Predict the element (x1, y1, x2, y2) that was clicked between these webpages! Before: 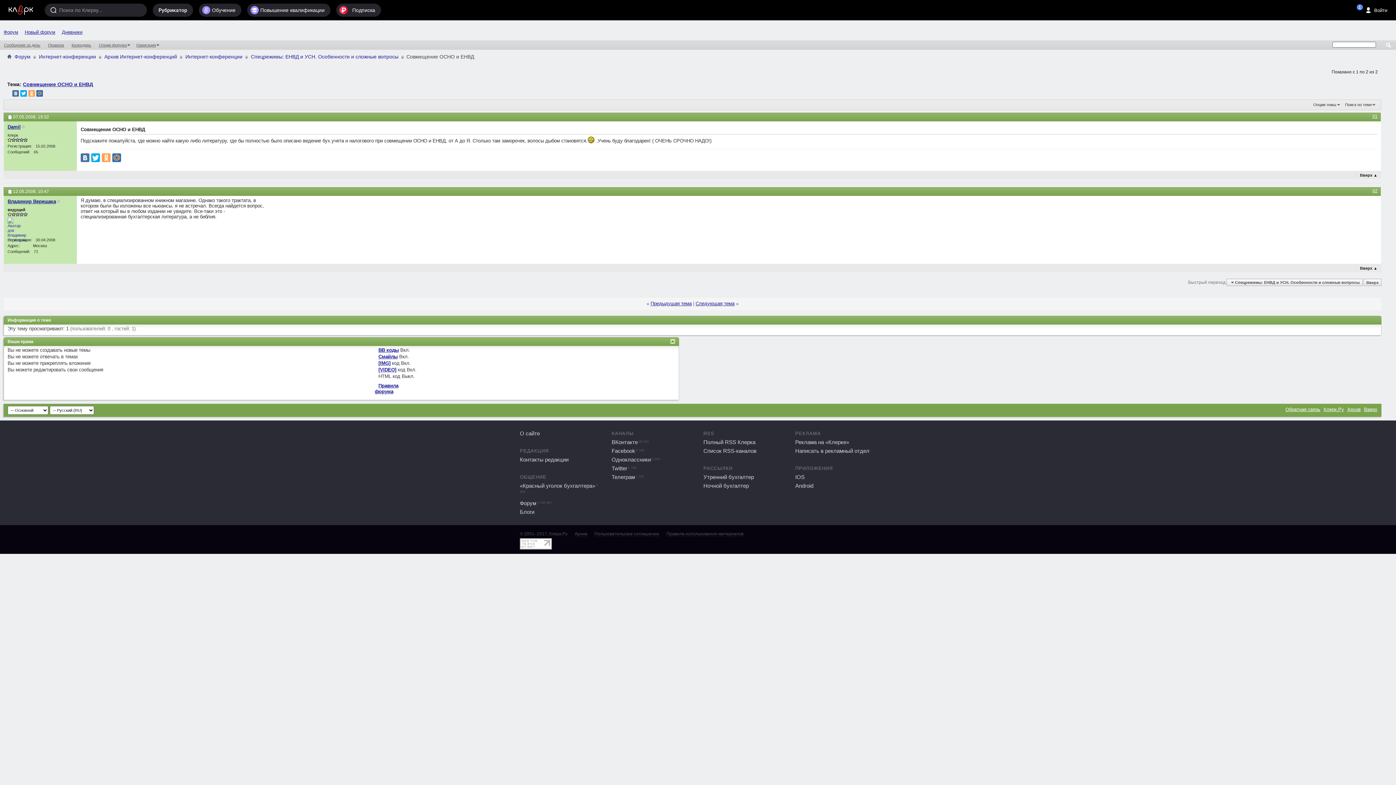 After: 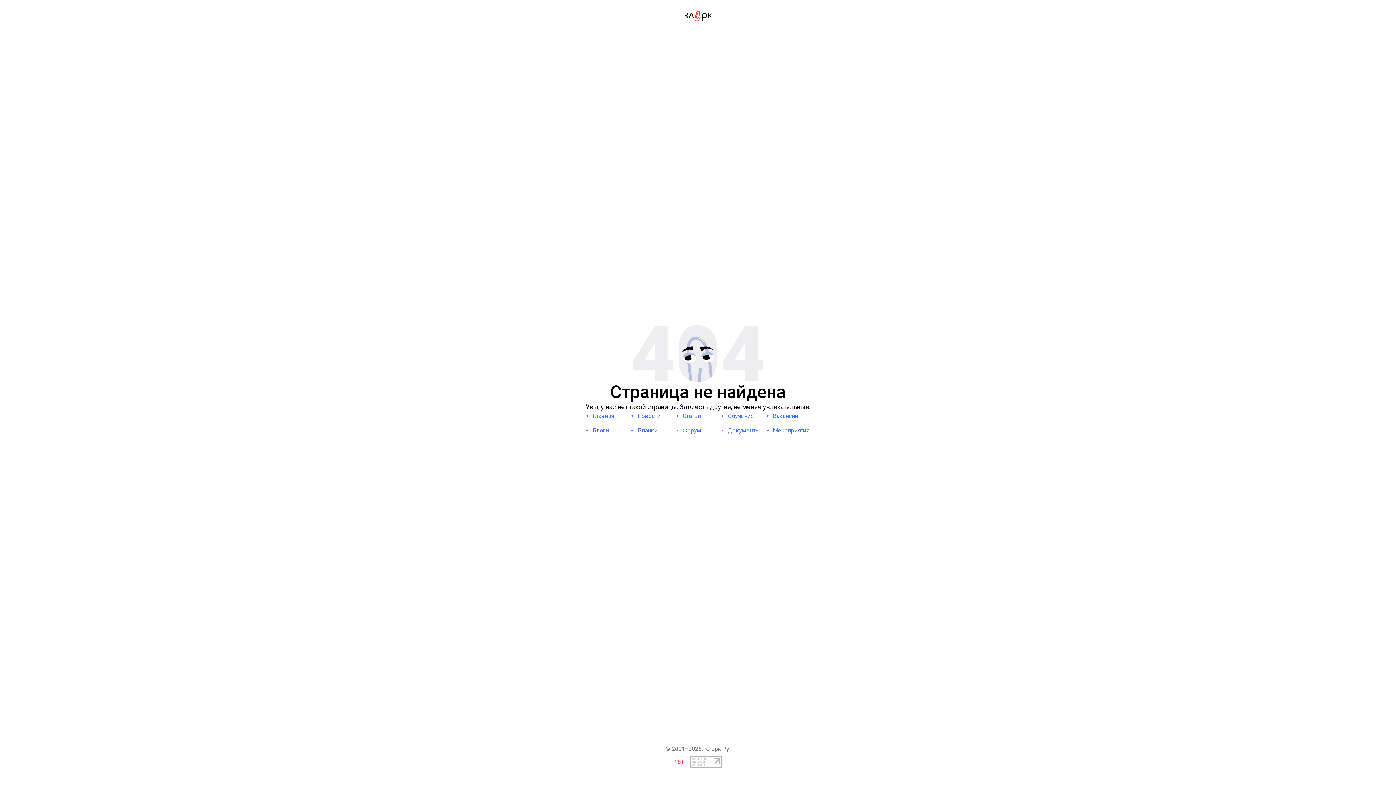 Action: bbox: (703, 474, 754, 480) label: Утренний бухгалтер